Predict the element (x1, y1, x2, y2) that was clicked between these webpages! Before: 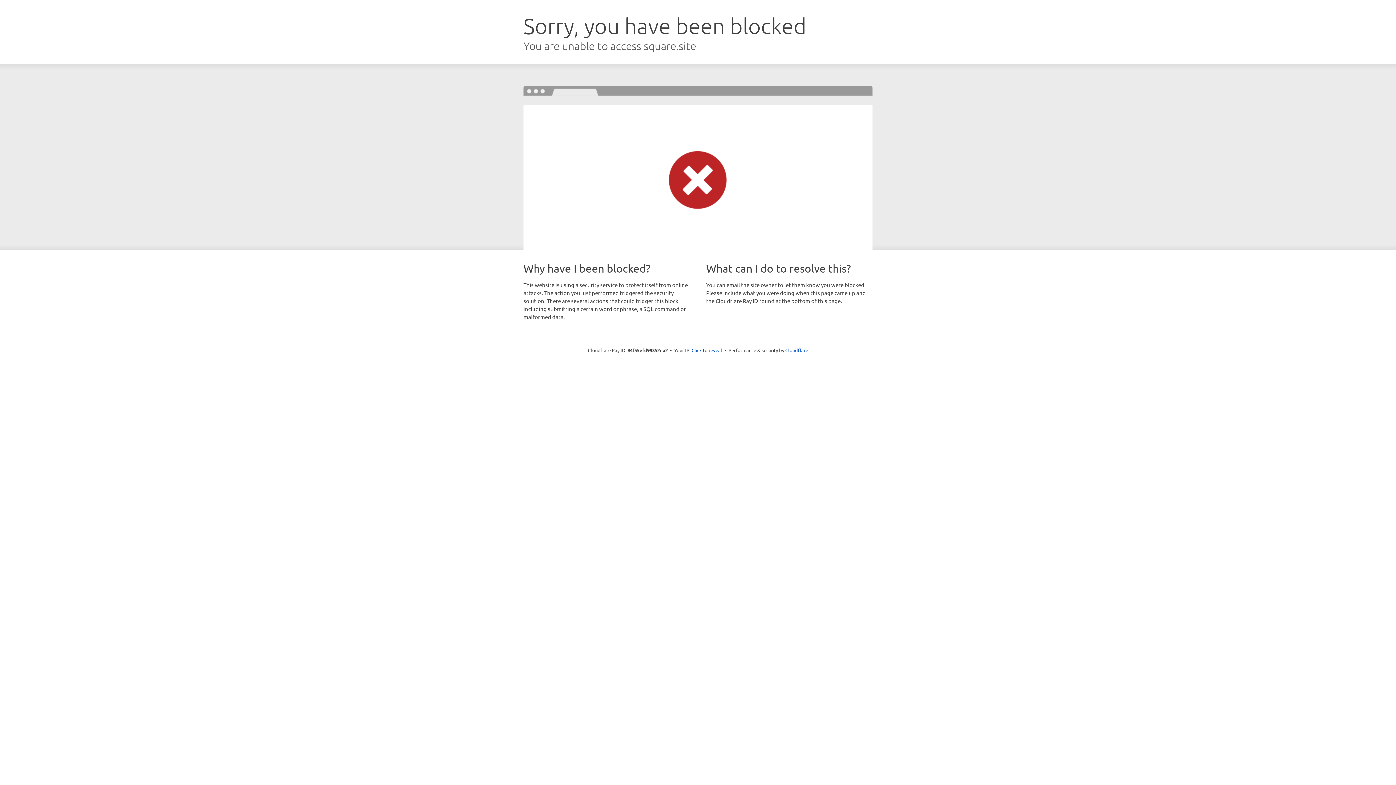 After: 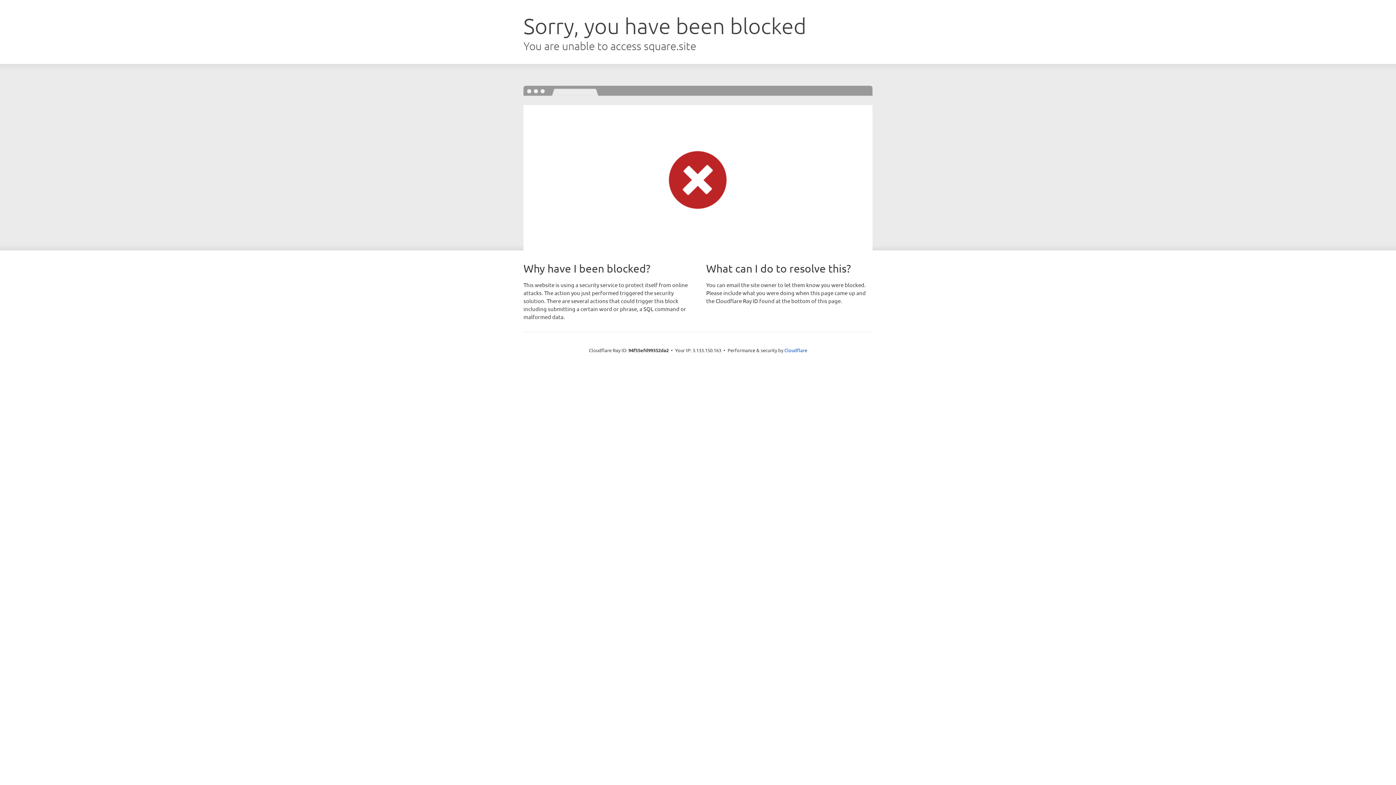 Action: bbox: (691, 346, 722, 353) label: Click to reveal